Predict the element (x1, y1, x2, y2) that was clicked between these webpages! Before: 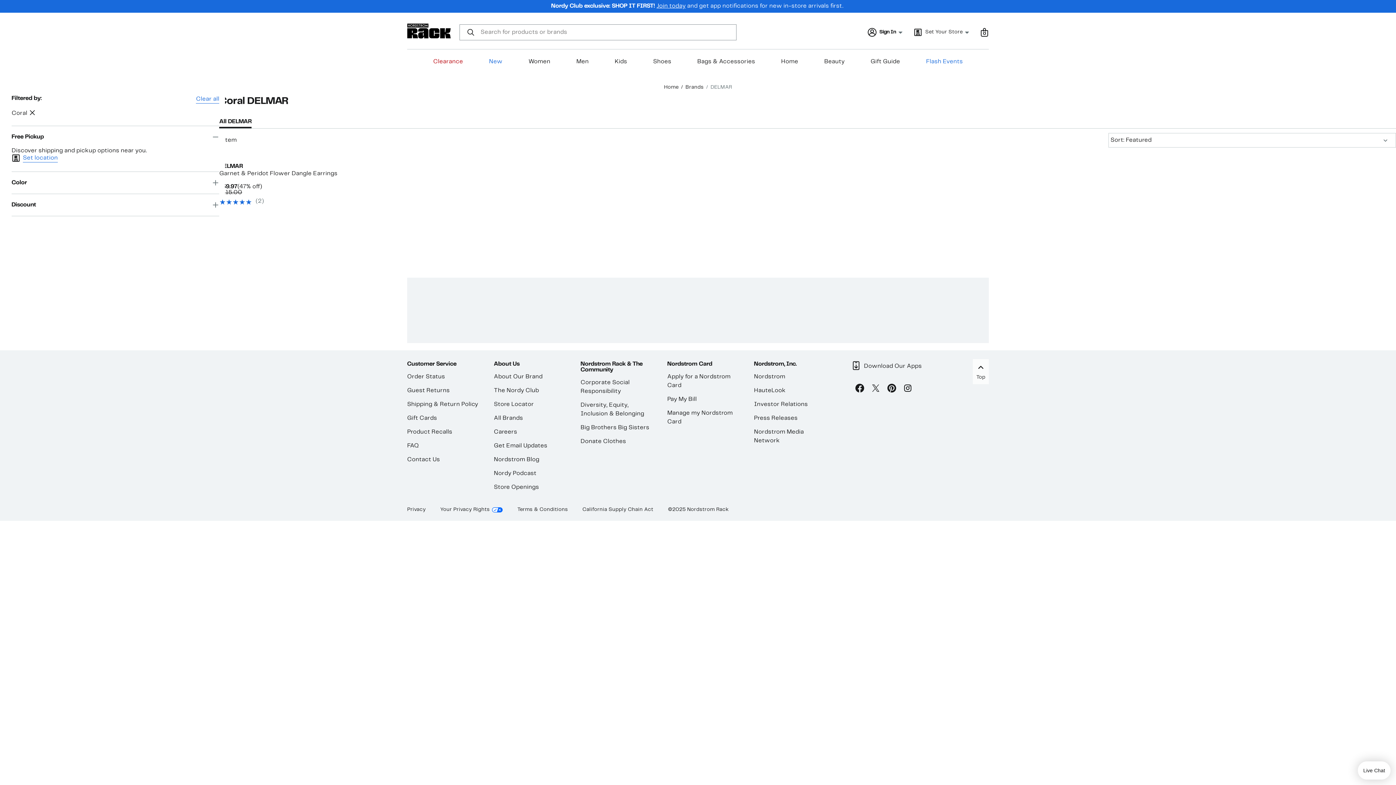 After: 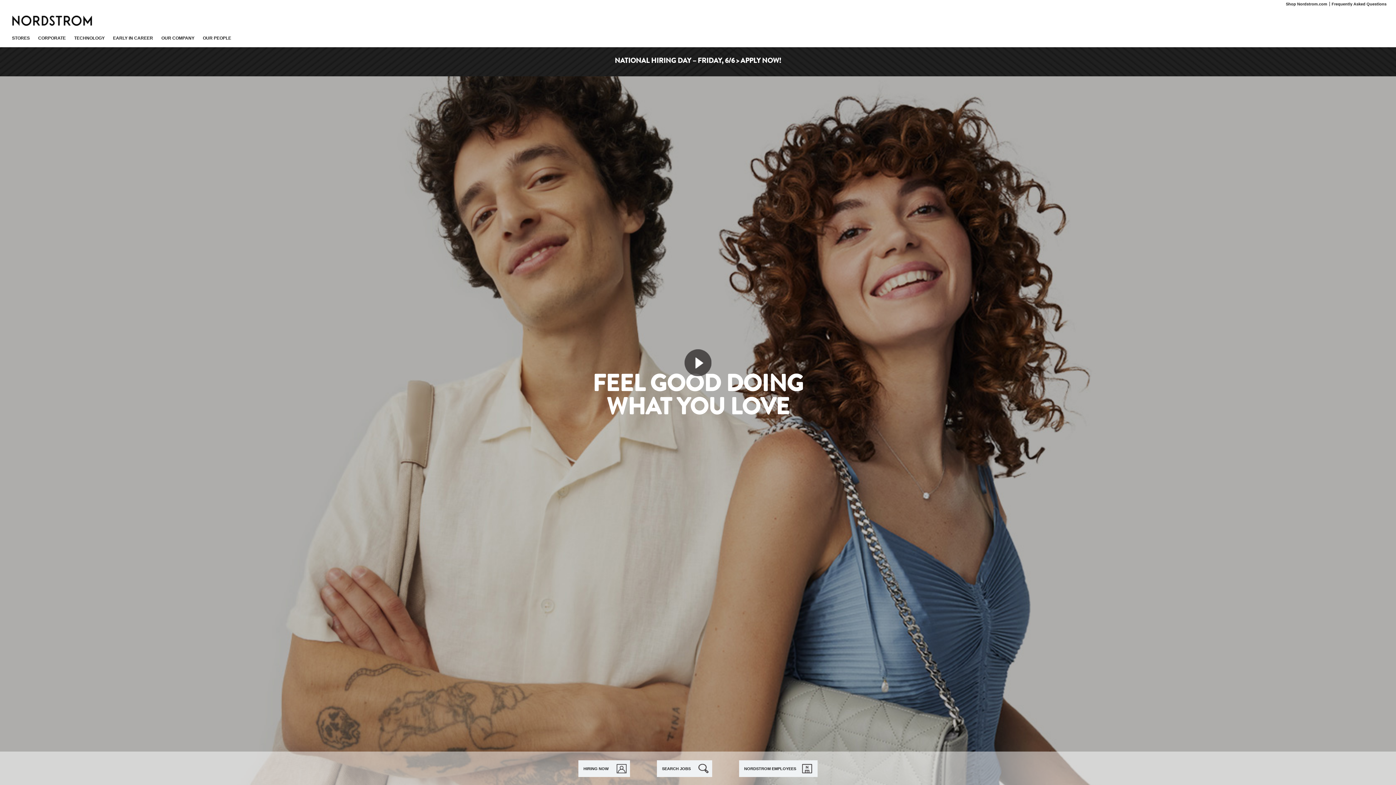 Action: label: Careers bbox: (493, 429, 517, 434)